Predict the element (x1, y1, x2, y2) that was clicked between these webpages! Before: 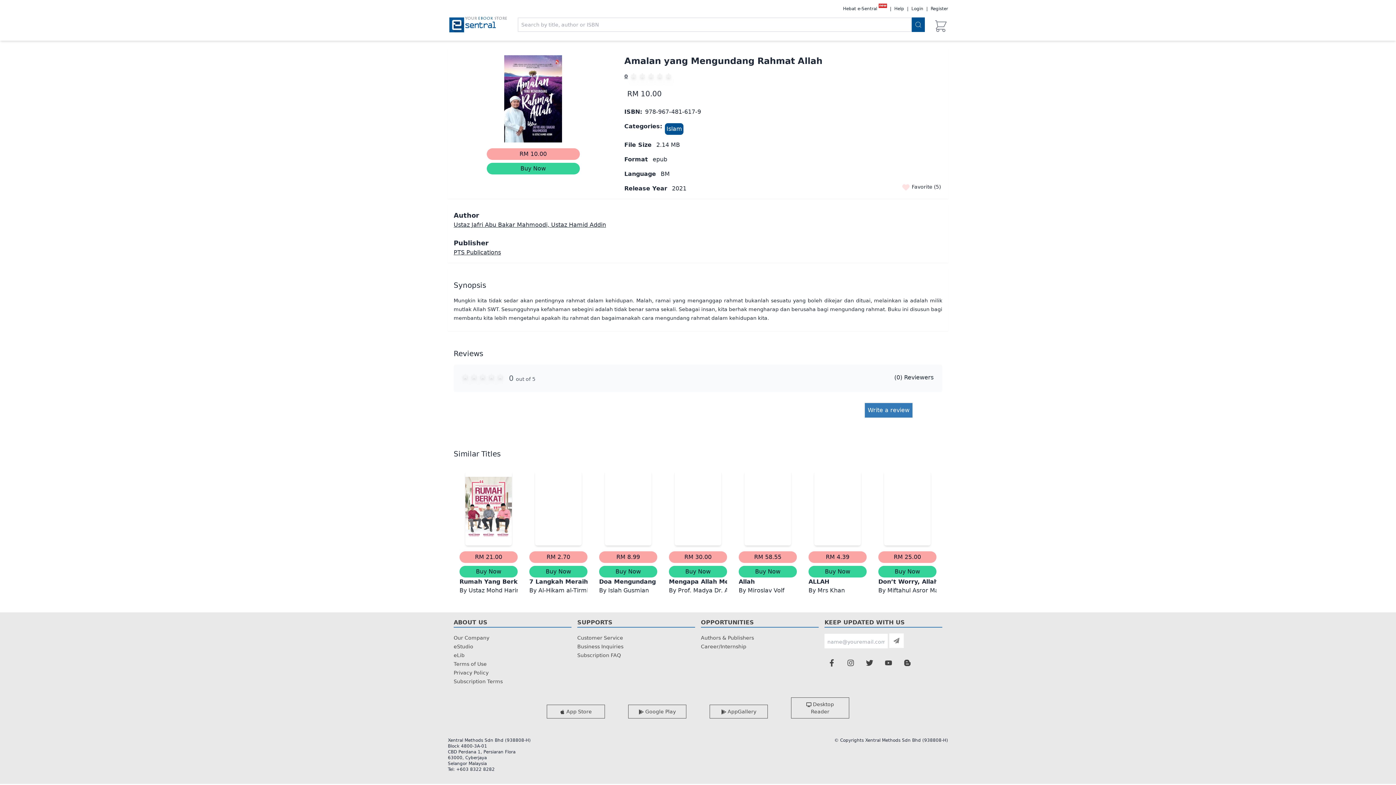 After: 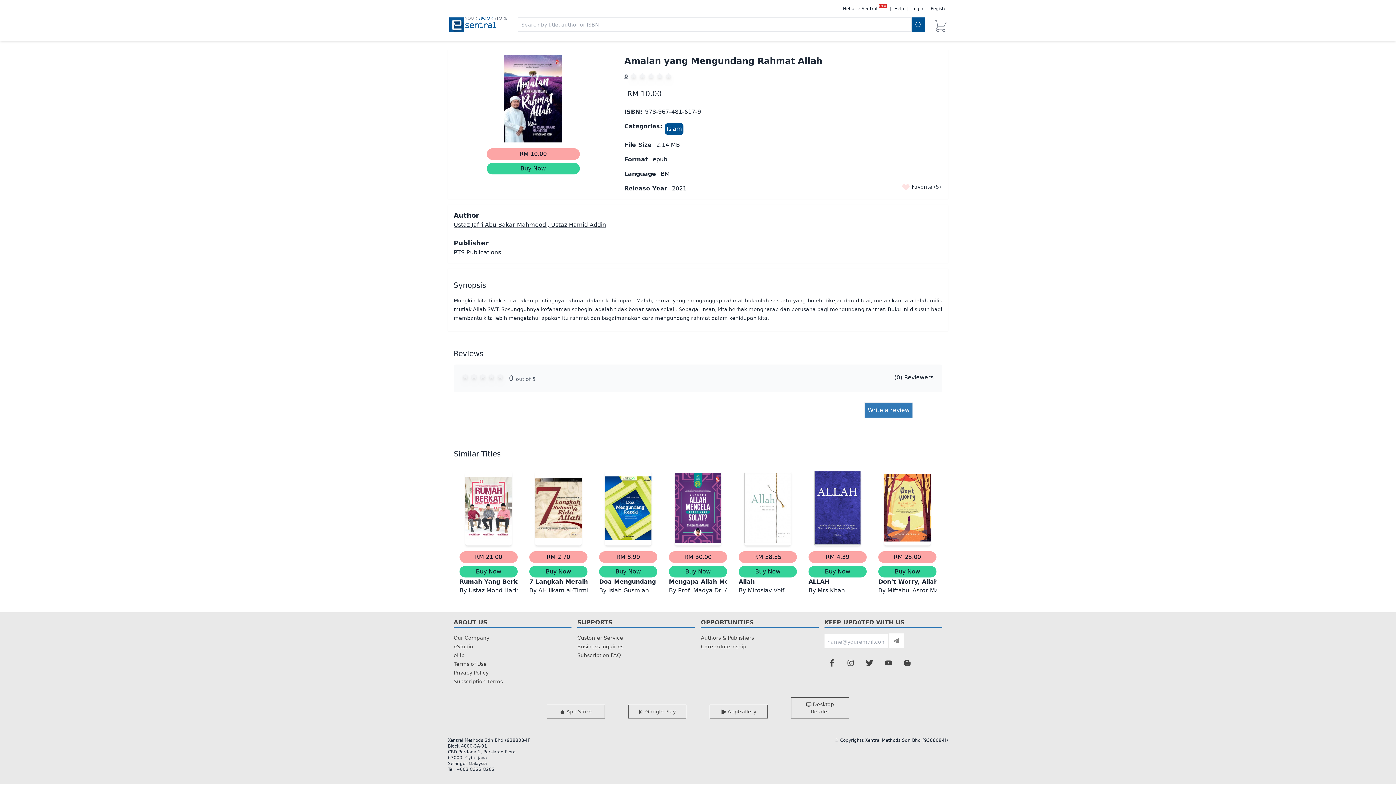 Action: bbox: (889, 497, 904, 512)